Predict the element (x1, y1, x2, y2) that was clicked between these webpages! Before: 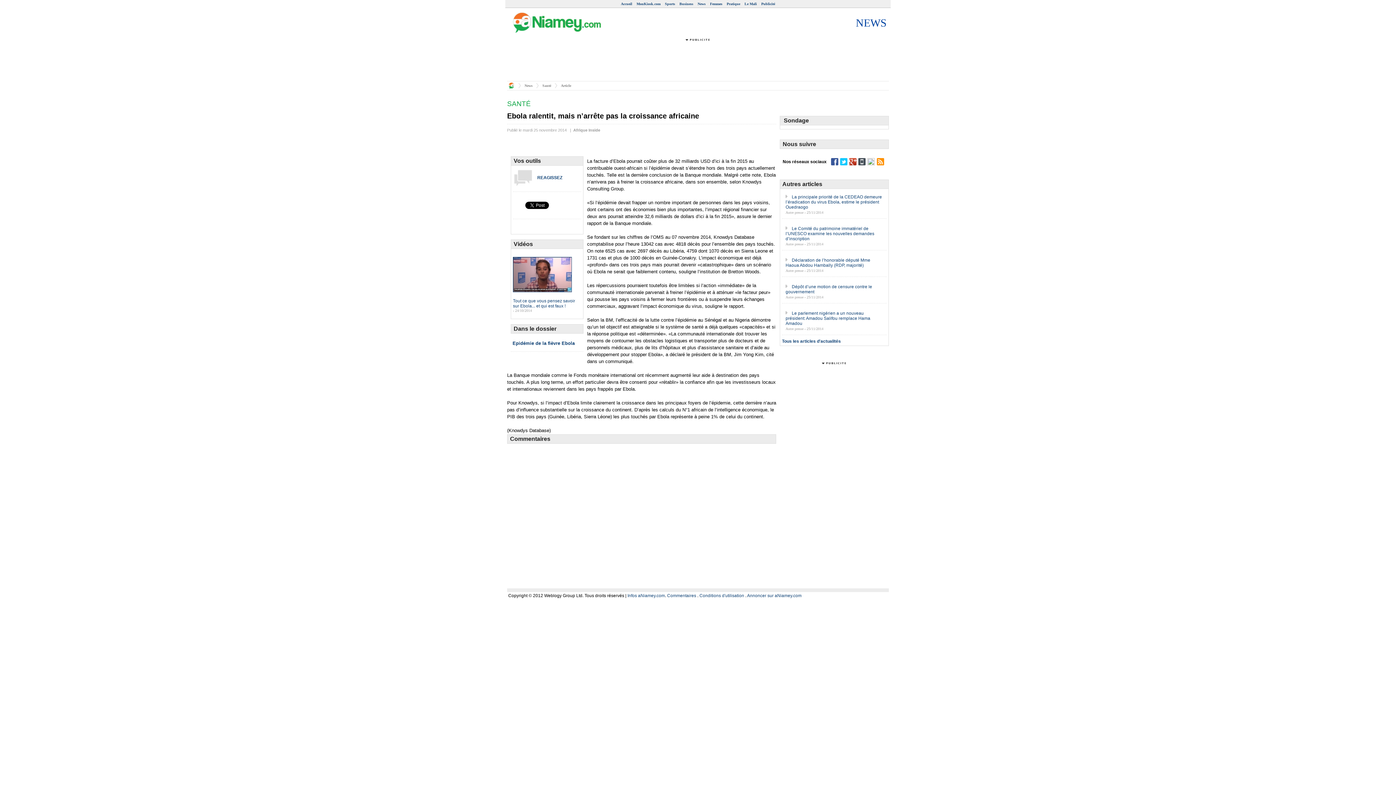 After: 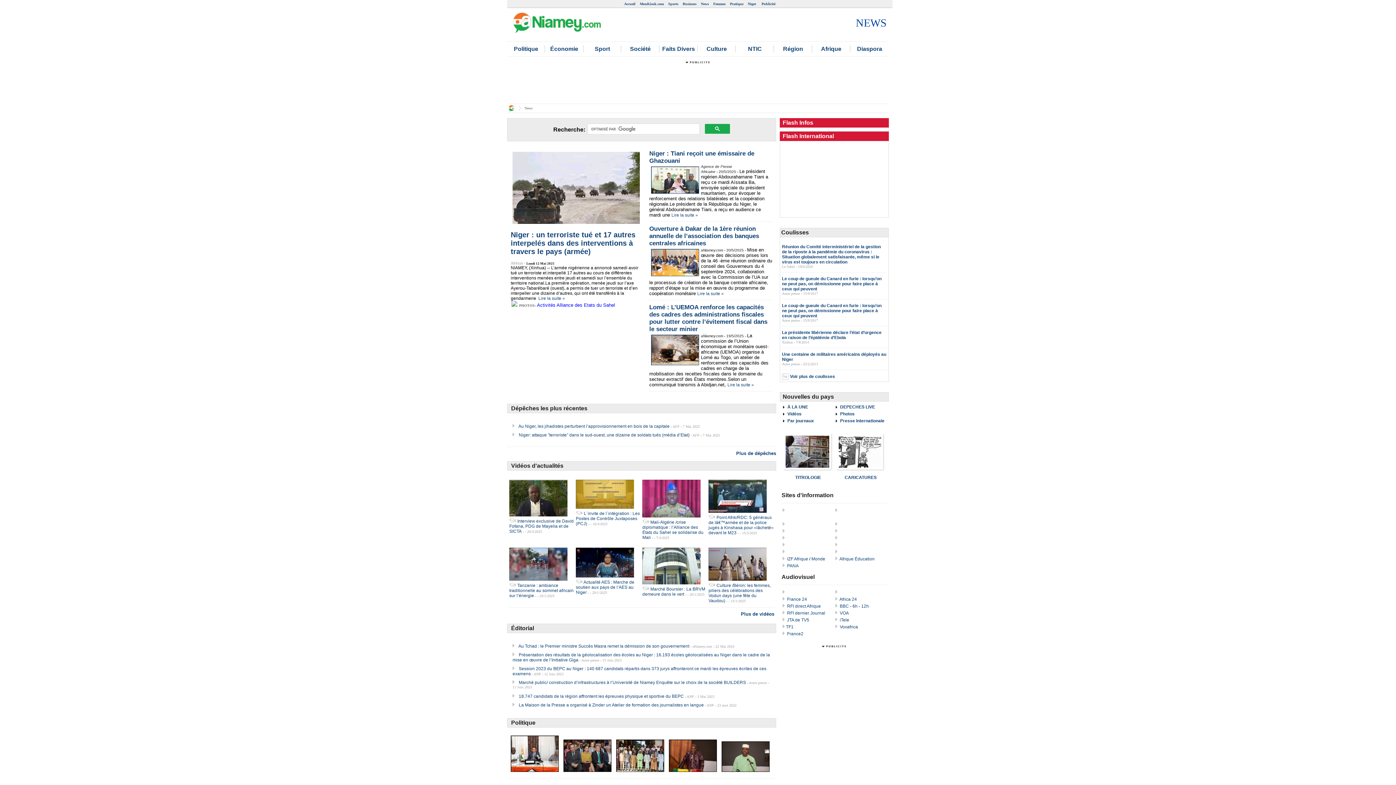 Action: label: News bbox: (697, 1, 705, 5)